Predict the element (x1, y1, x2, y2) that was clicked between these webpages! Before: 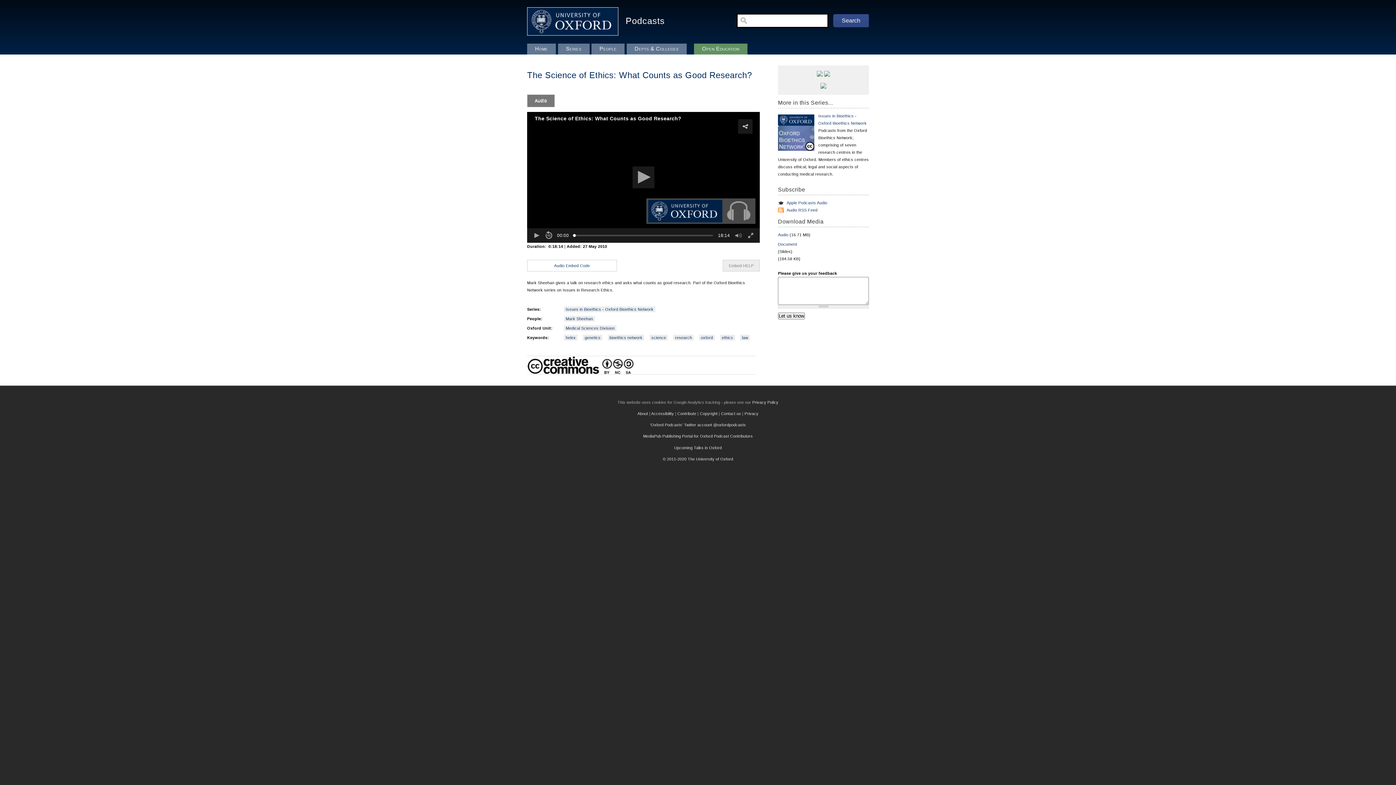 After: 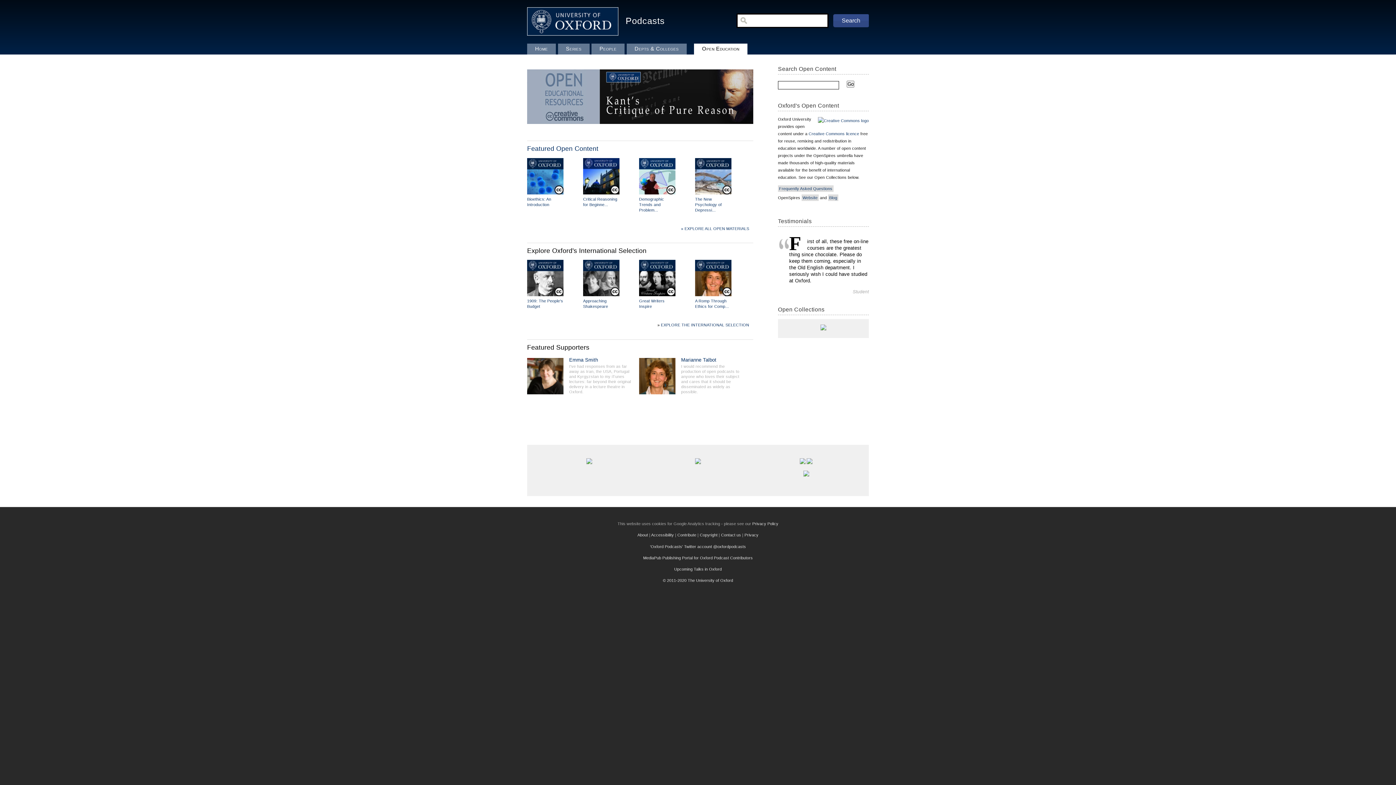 Action: bbox: (527, 355, 756, 374) label: Creative Commons Attribution-Non-Commercial-Share Alike 2.0 UK: England & Wales; http://creativecommons.org/licenses/by-nc-sa/2.0/uk/